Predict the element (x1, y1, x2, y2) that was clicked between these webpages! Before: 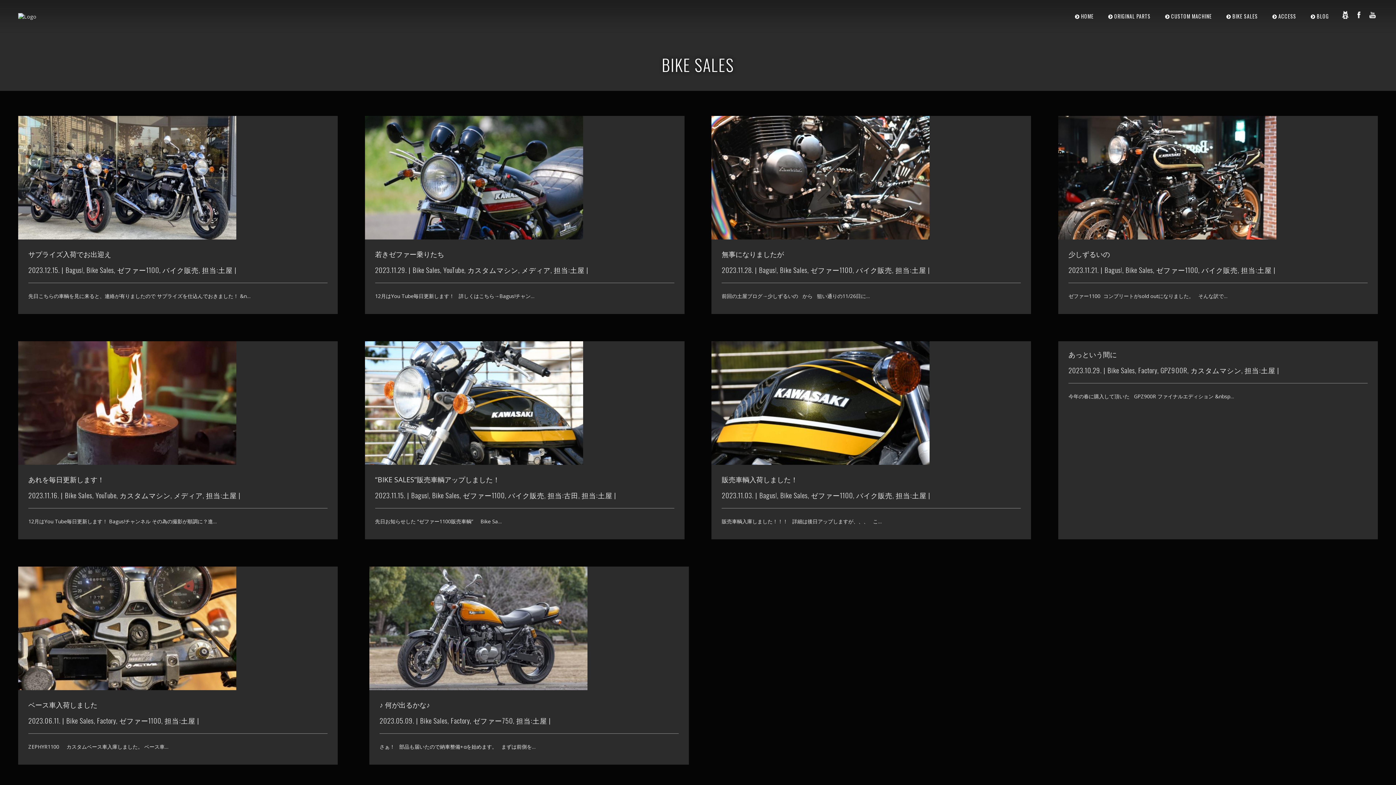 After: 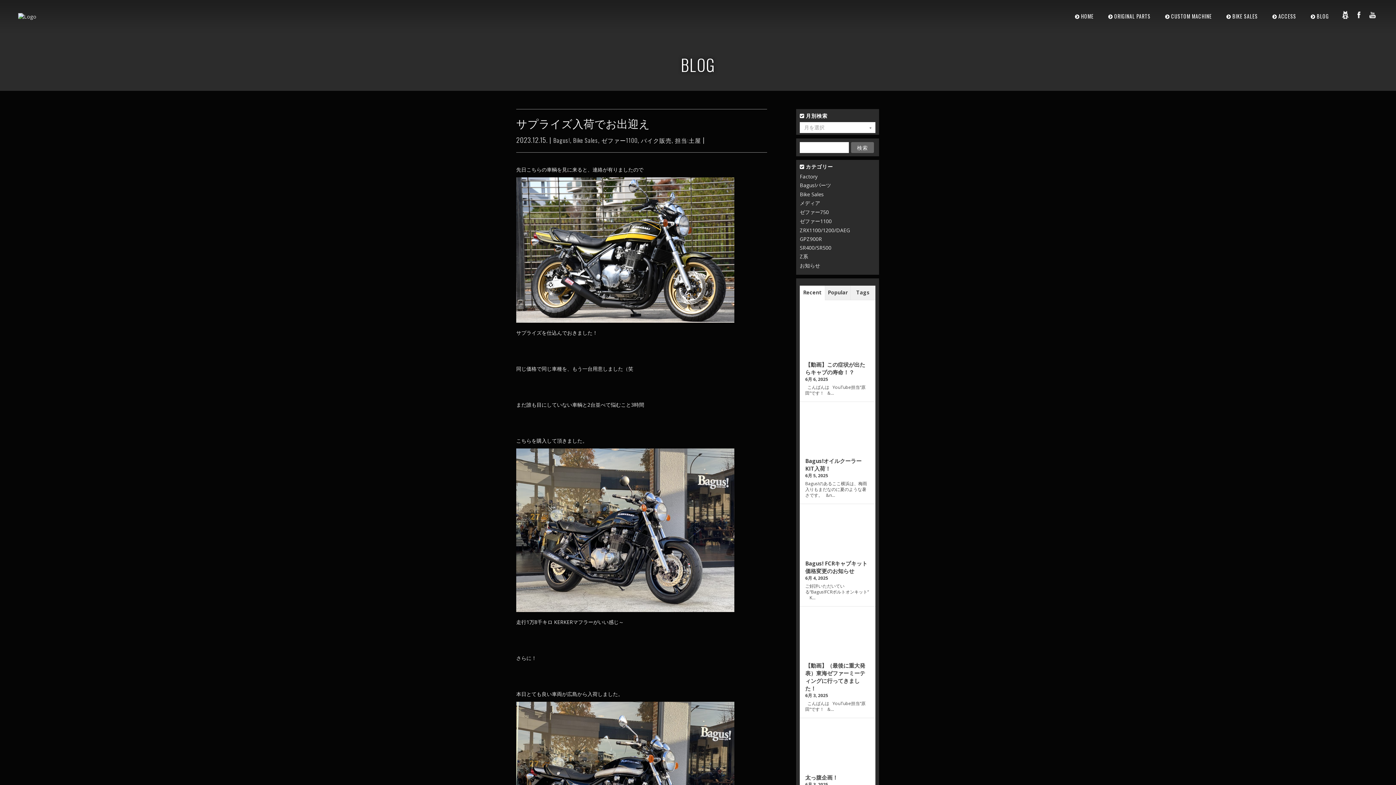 Action: bbox: (18, 234, 236, 241)